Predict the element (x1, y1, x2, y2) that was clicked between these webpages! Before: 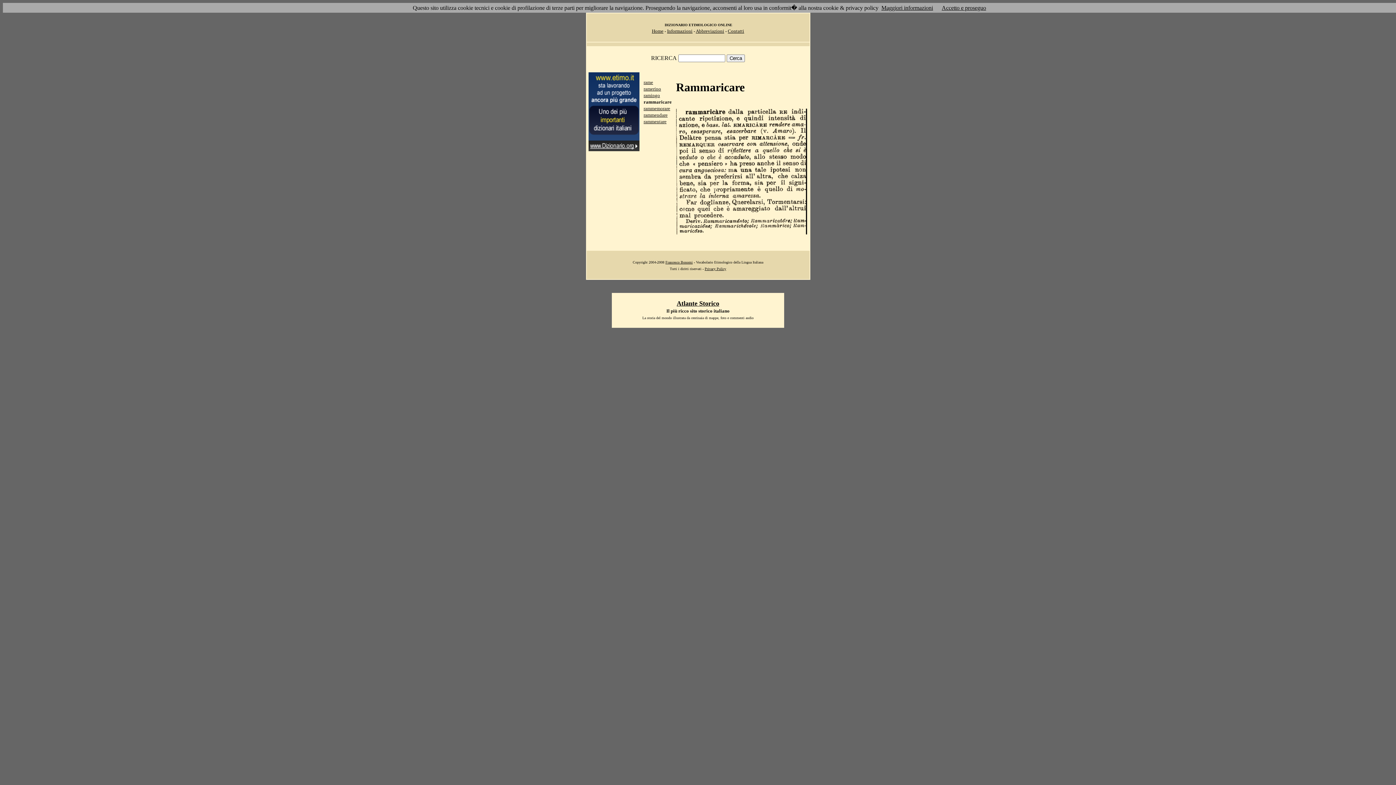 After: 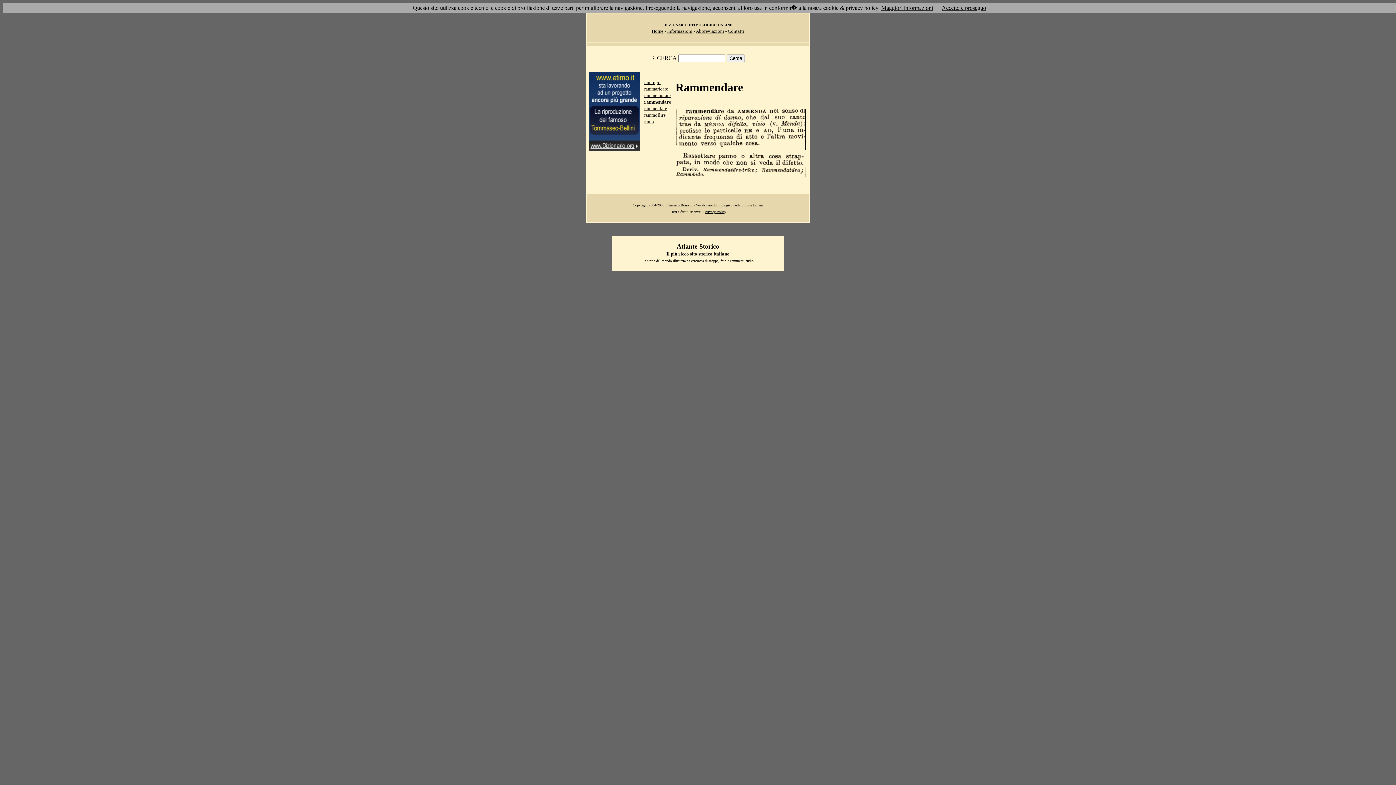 Action: label: rammendare bbox: (643, 112, 667, 117)